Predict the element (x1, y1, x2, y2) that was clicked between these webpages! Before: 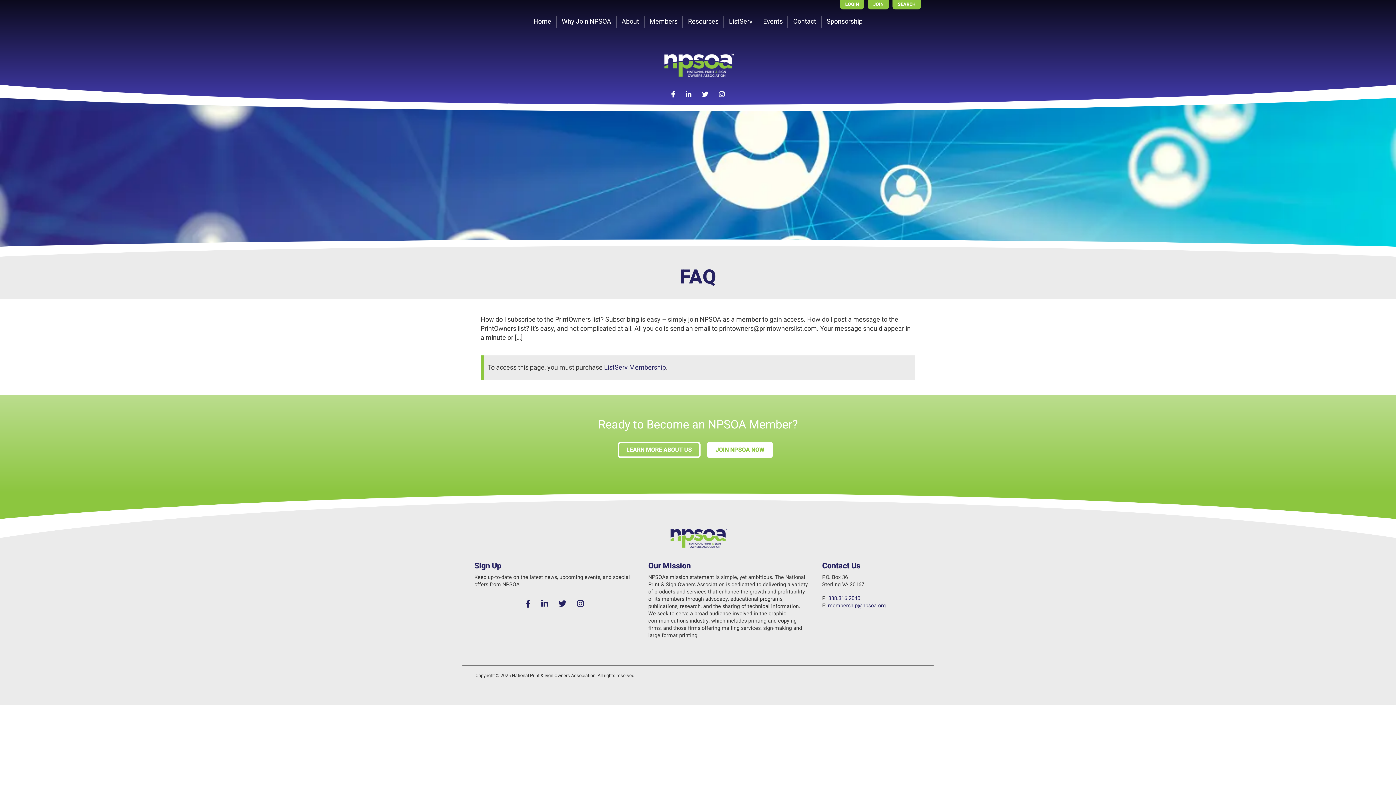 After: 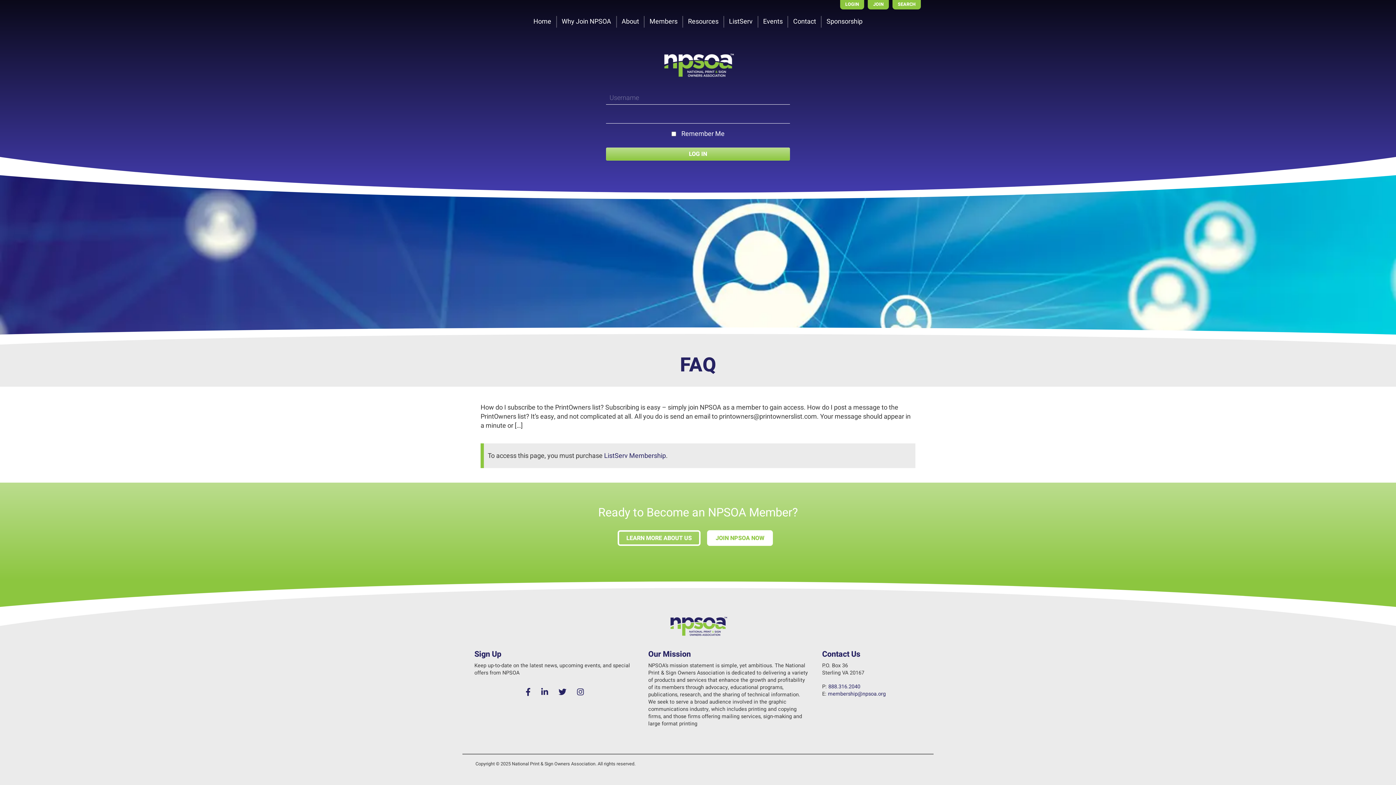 Action: bbox: (840, 0, 864, 9) label: LOGIN